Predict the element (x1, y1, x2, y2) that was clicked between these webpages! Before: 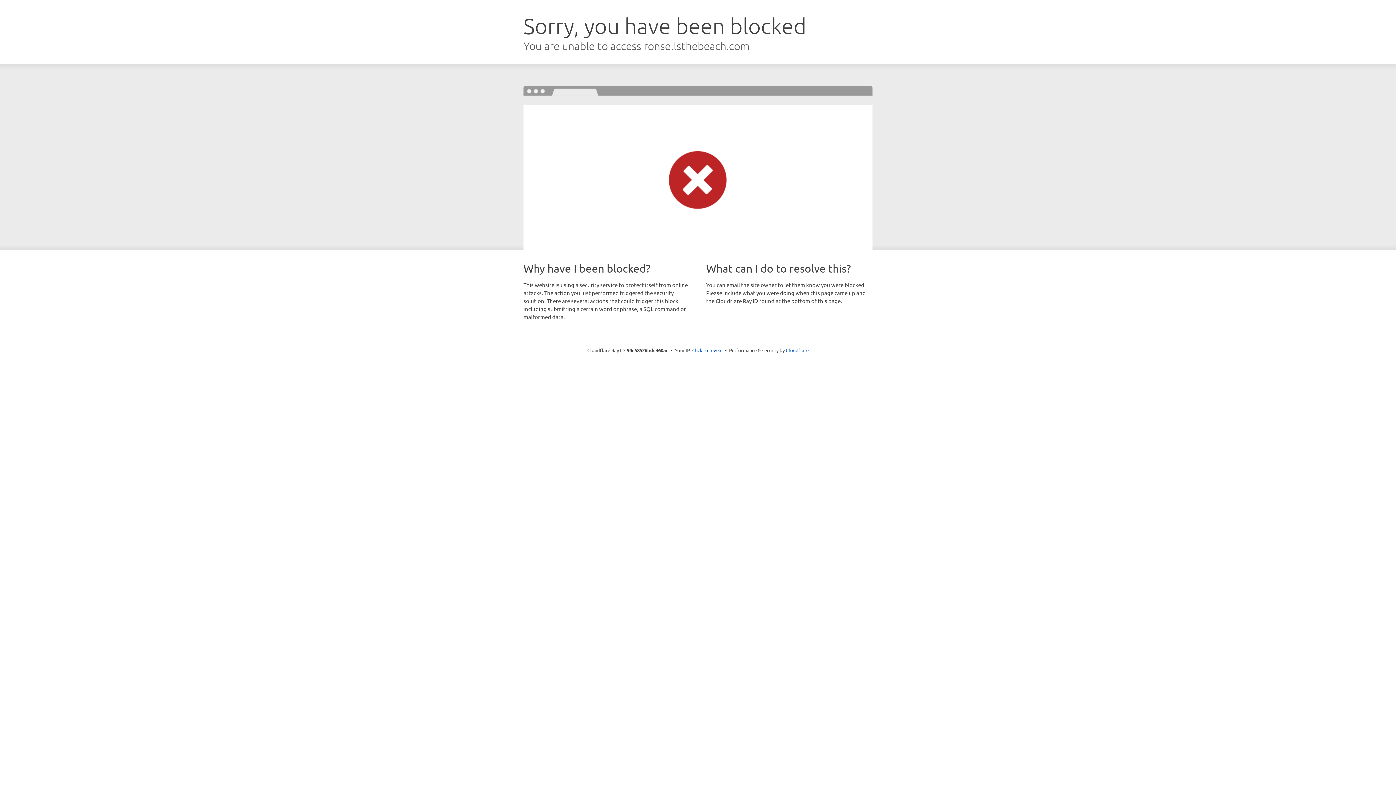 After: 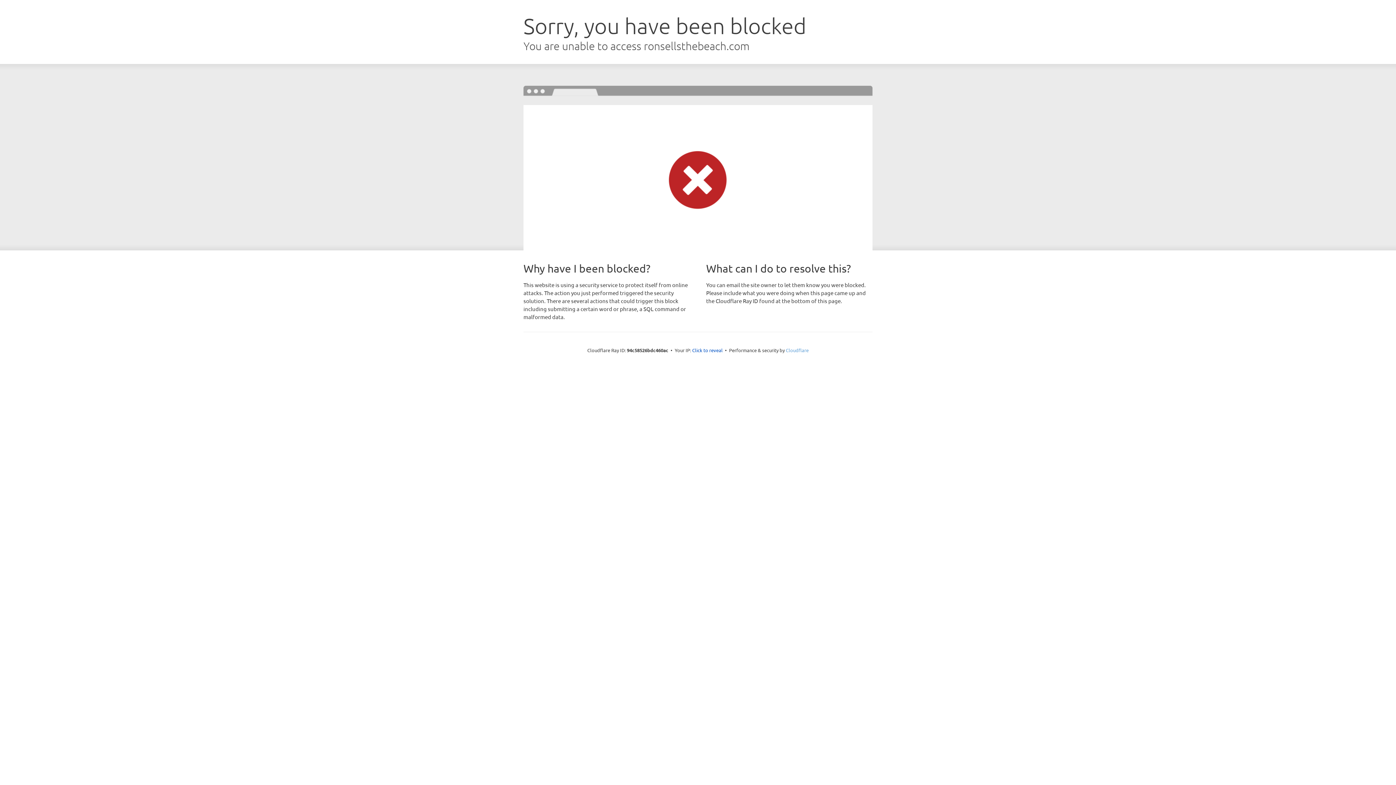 Action: label: Cloudflare bbox: (786, 347, 808, 353)